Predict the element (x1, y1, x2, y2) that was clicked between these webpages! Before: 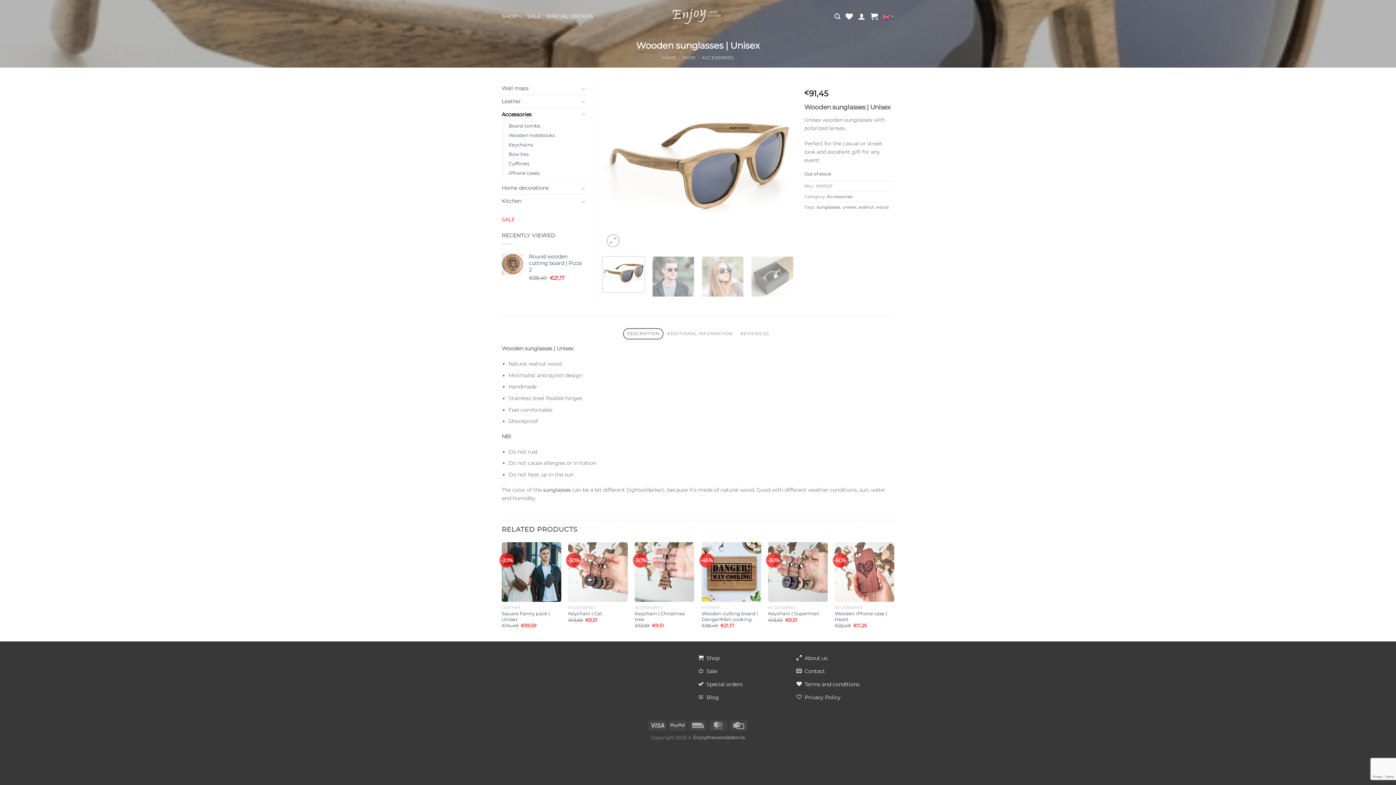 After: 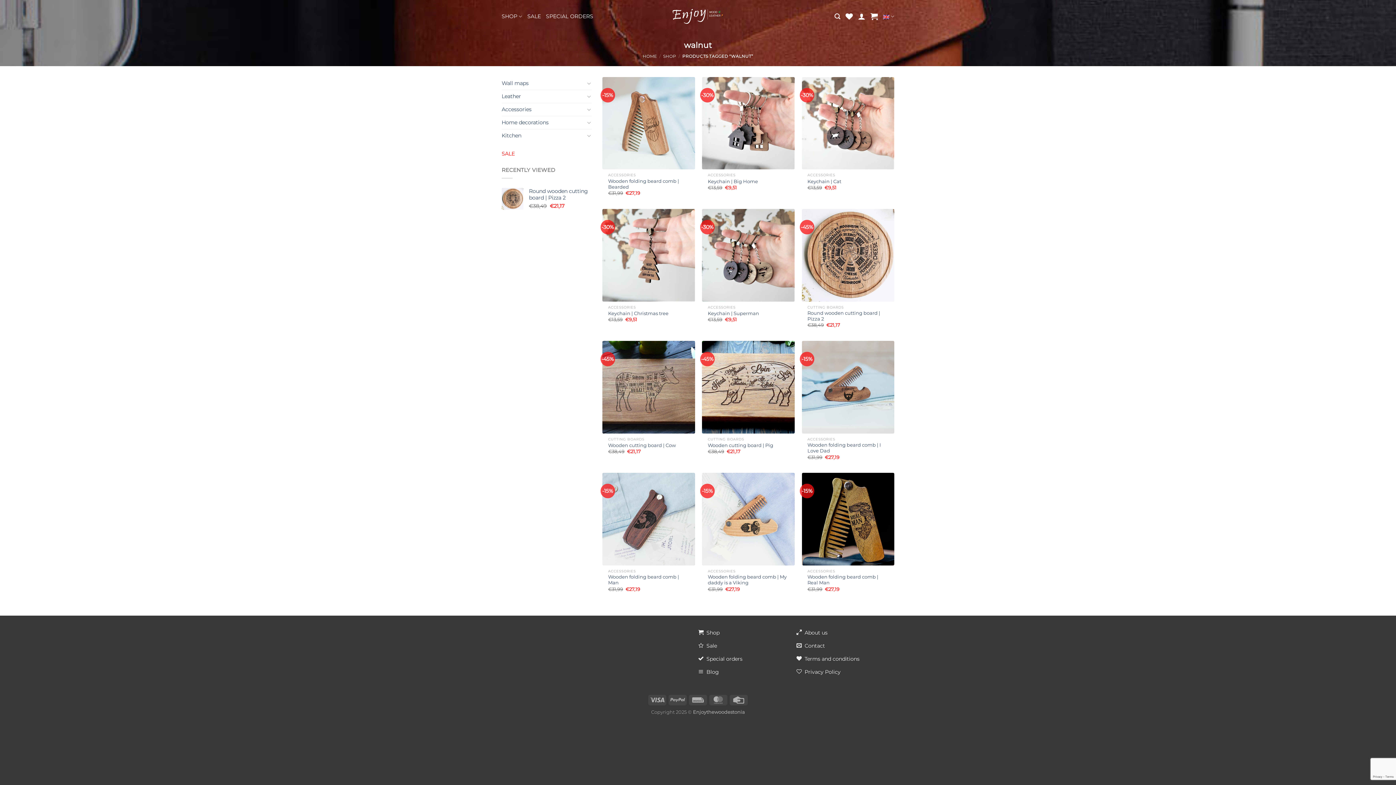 Action: label: walnut bbox: (858, 204, 874, 209)